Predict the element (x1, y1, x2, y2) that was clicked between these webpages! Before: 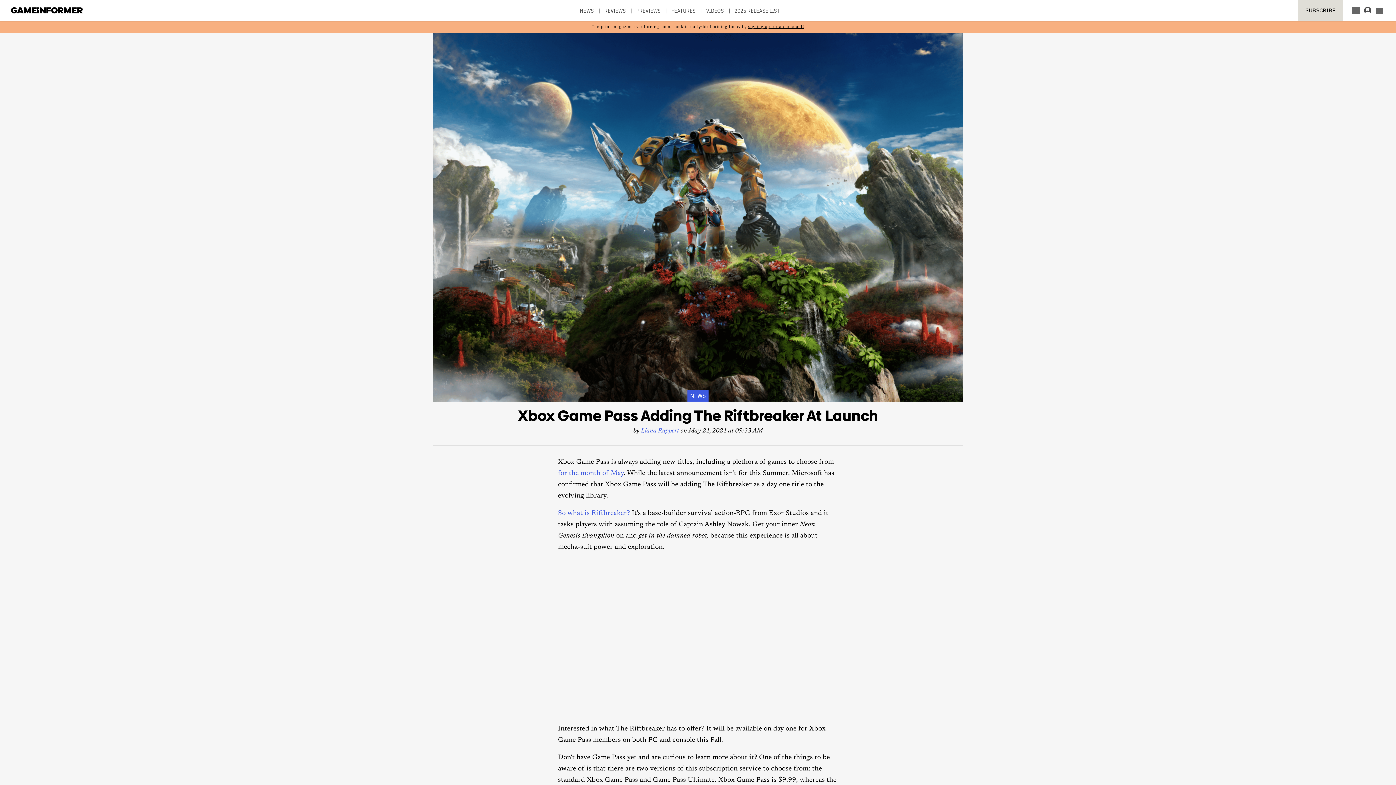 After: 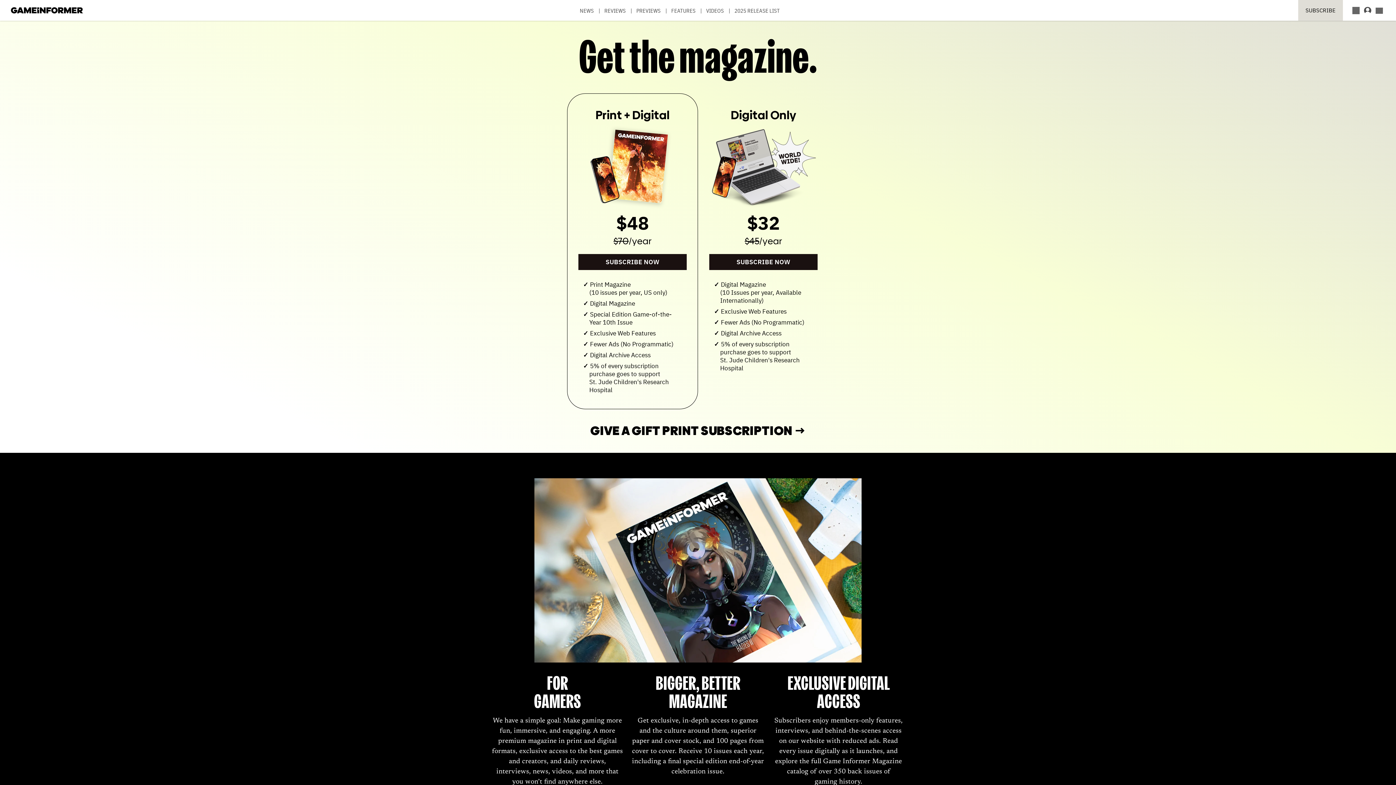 Action: bbox: (1298, 0, 1343, 20) label: SUBSCRIBE